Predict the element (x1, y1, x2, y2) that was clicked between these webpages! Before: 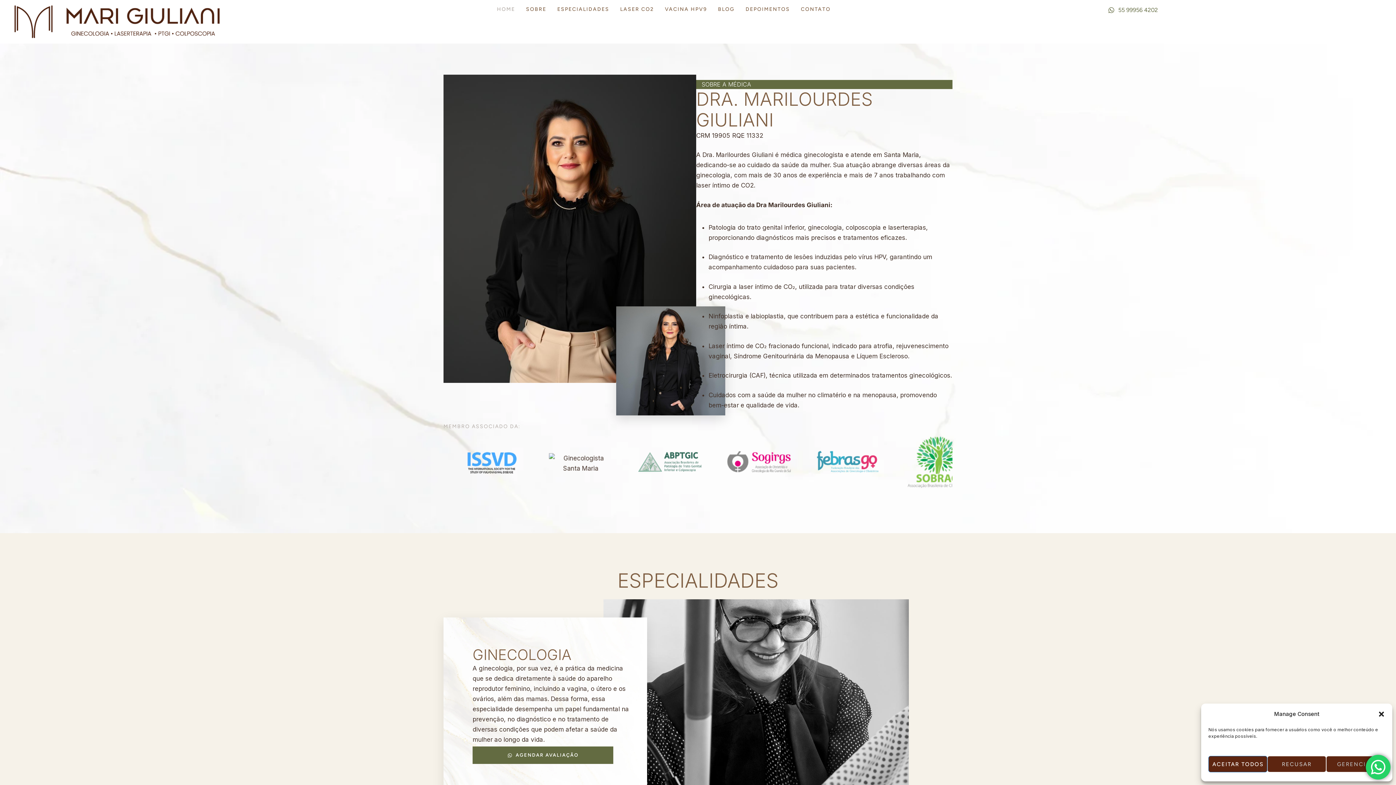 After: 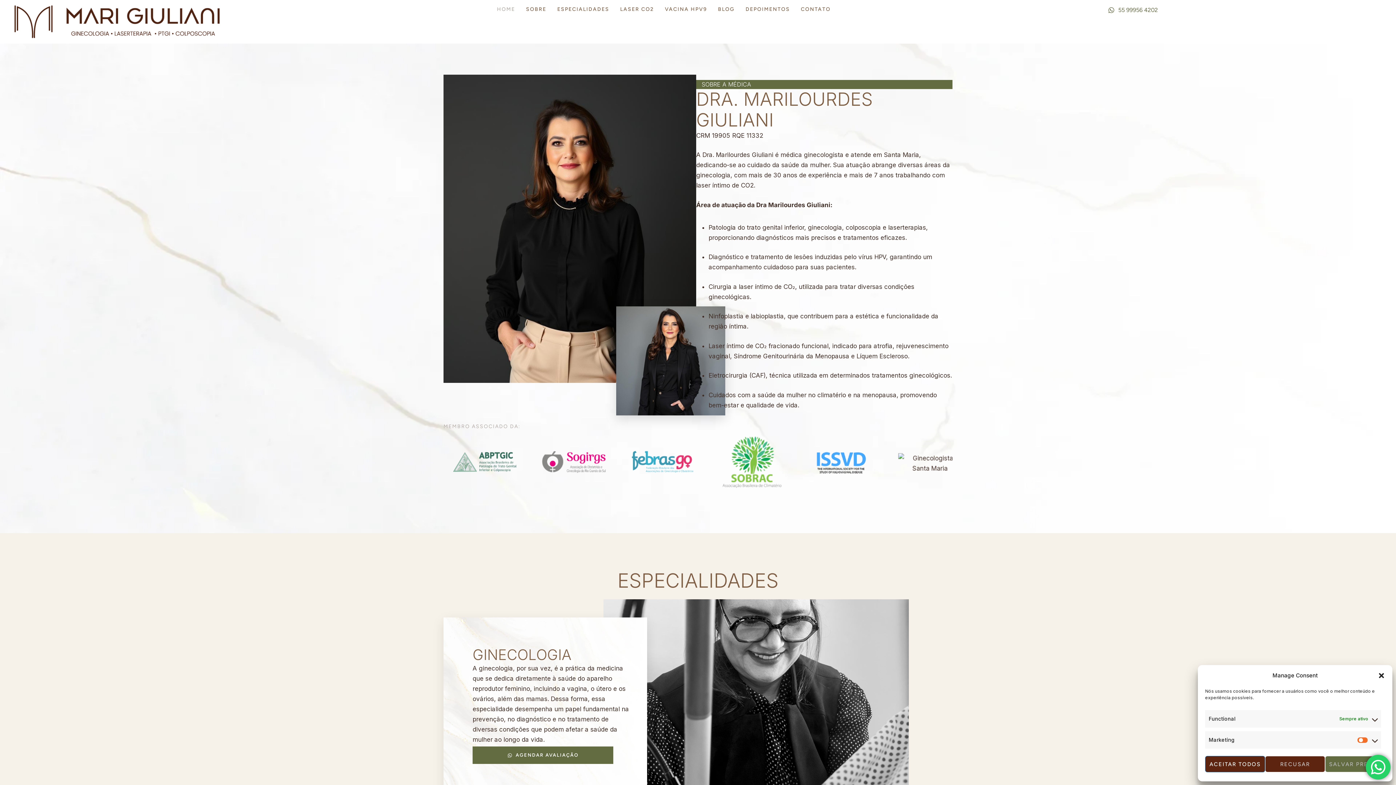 Action: bbox: (1326, 756, 1385, 772) label: GERENCIAR